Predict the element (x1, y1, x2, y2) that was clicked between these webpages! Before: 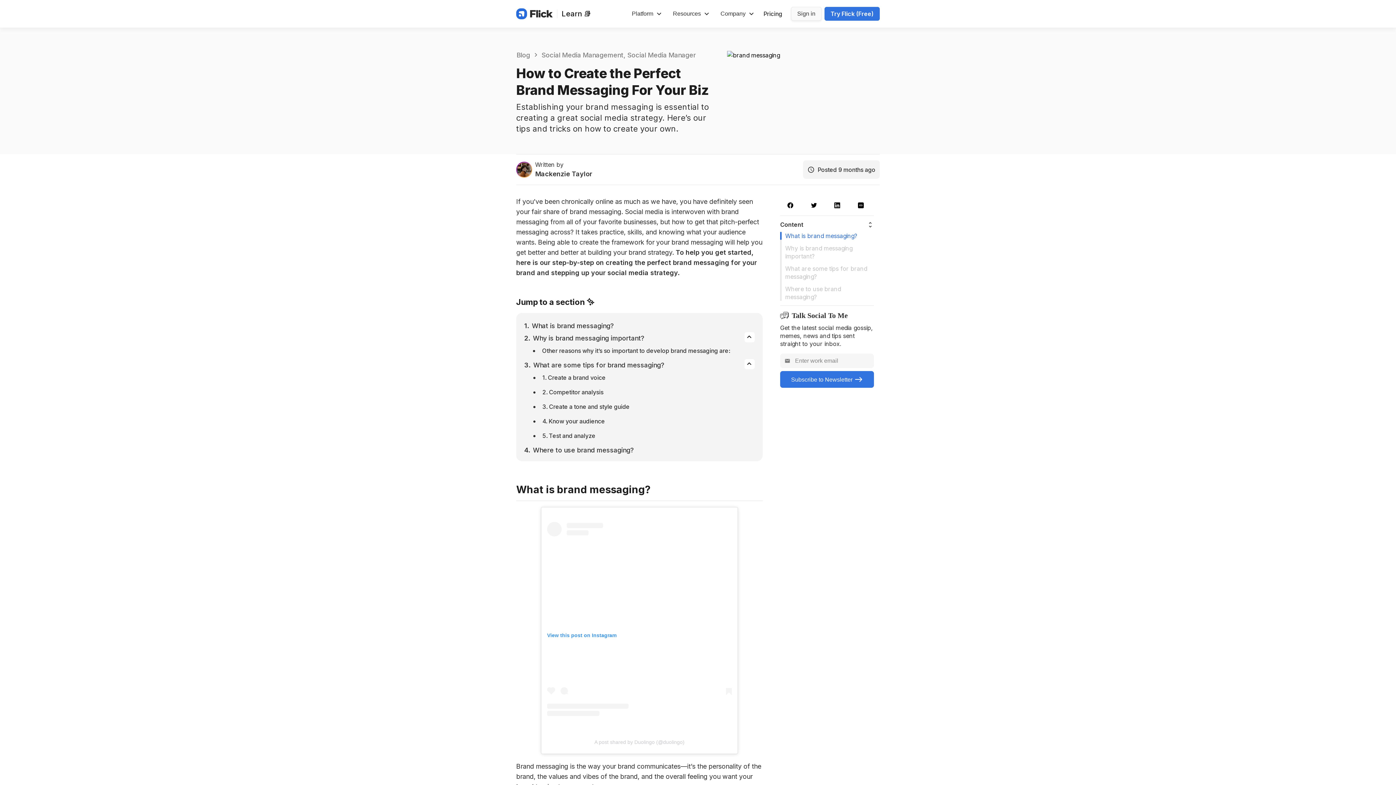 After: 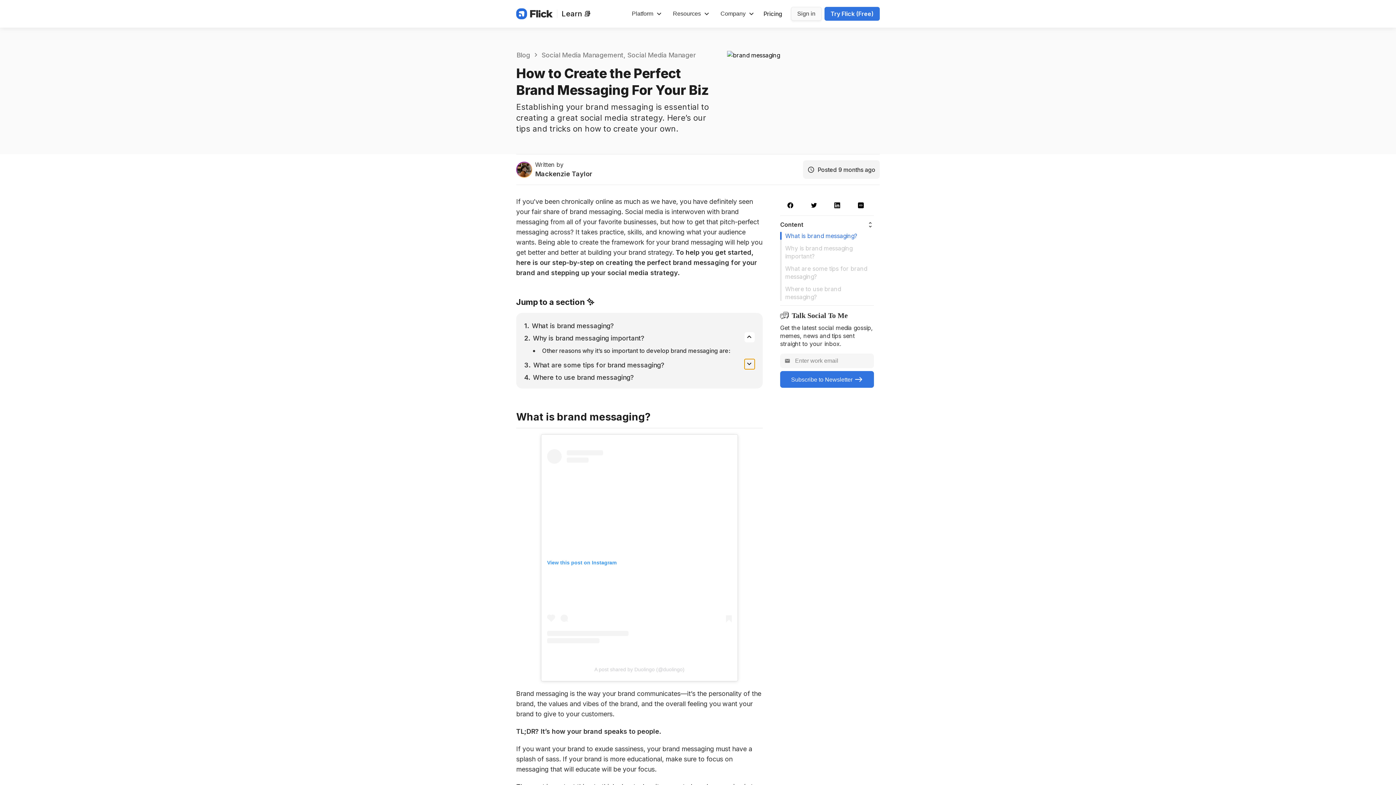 Action: bbox: (744, 359, 754, 369)